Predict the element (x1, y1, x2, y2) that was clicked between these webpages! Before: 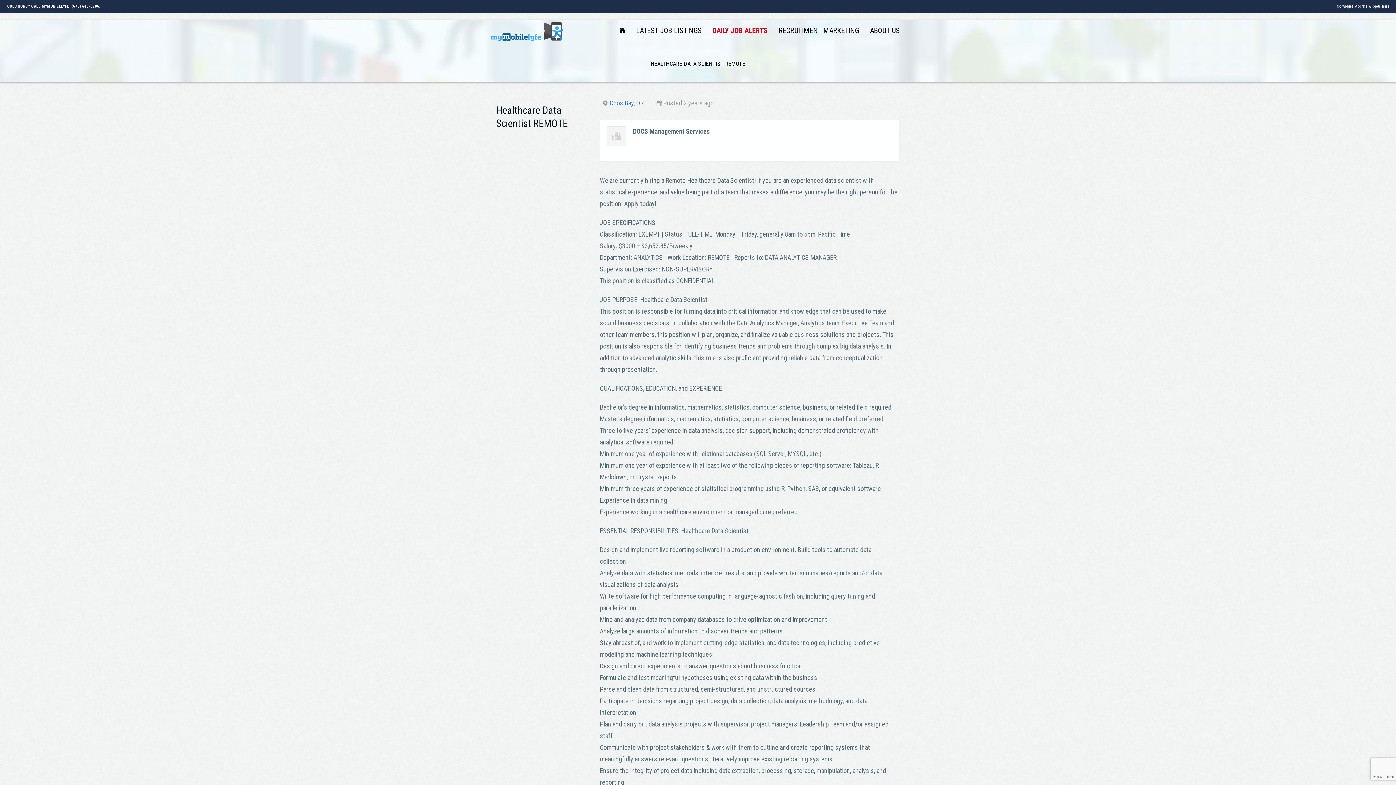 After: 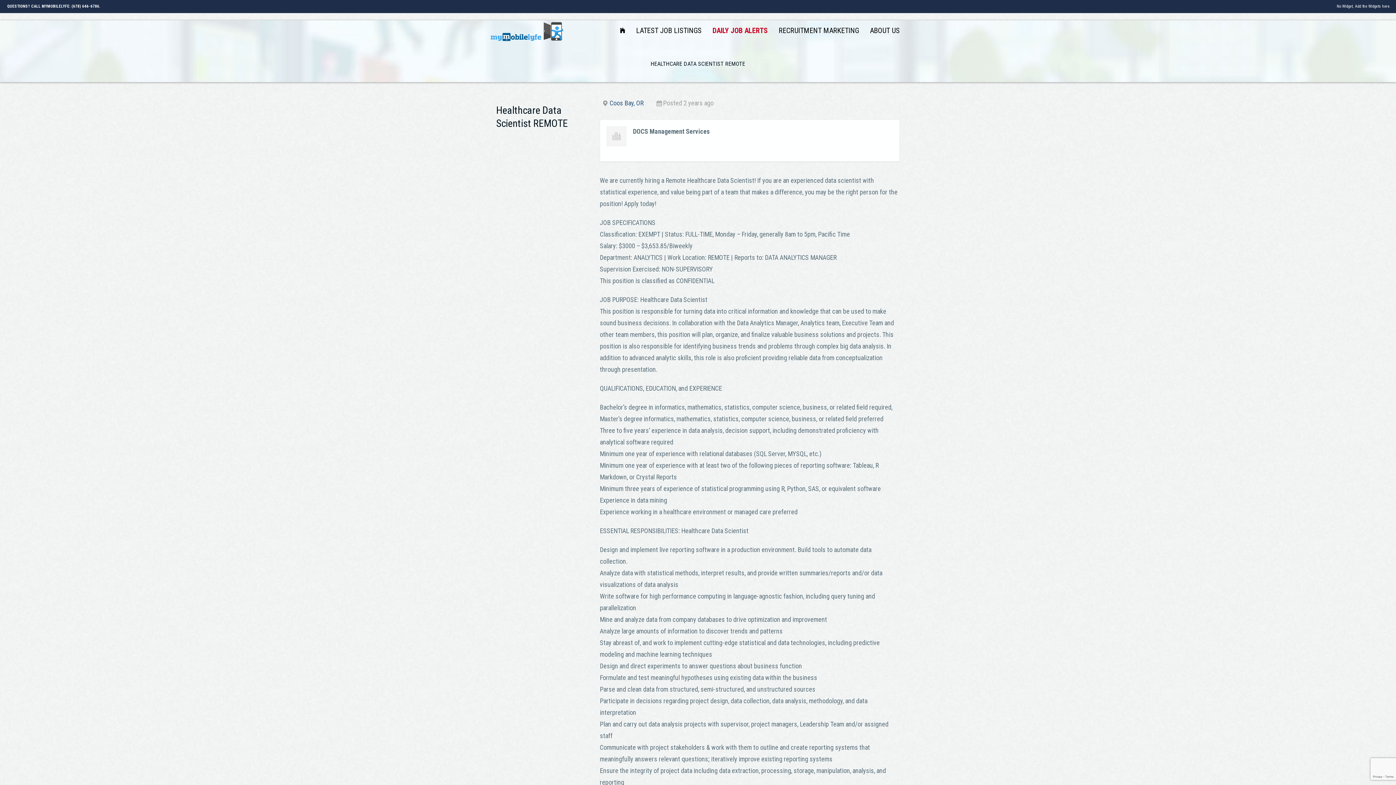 Action: bbox: (609, 99, 643, 106) label: Coos Bay, OR